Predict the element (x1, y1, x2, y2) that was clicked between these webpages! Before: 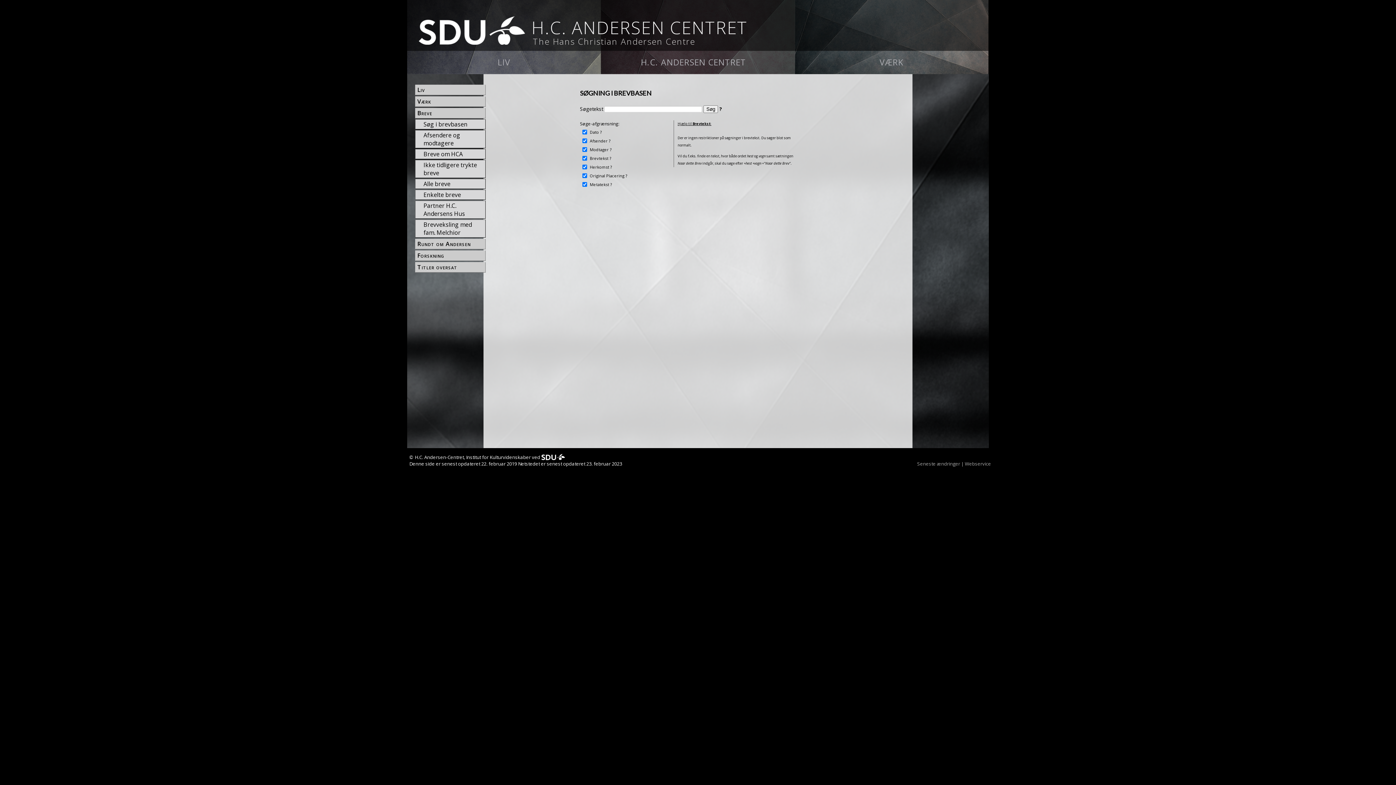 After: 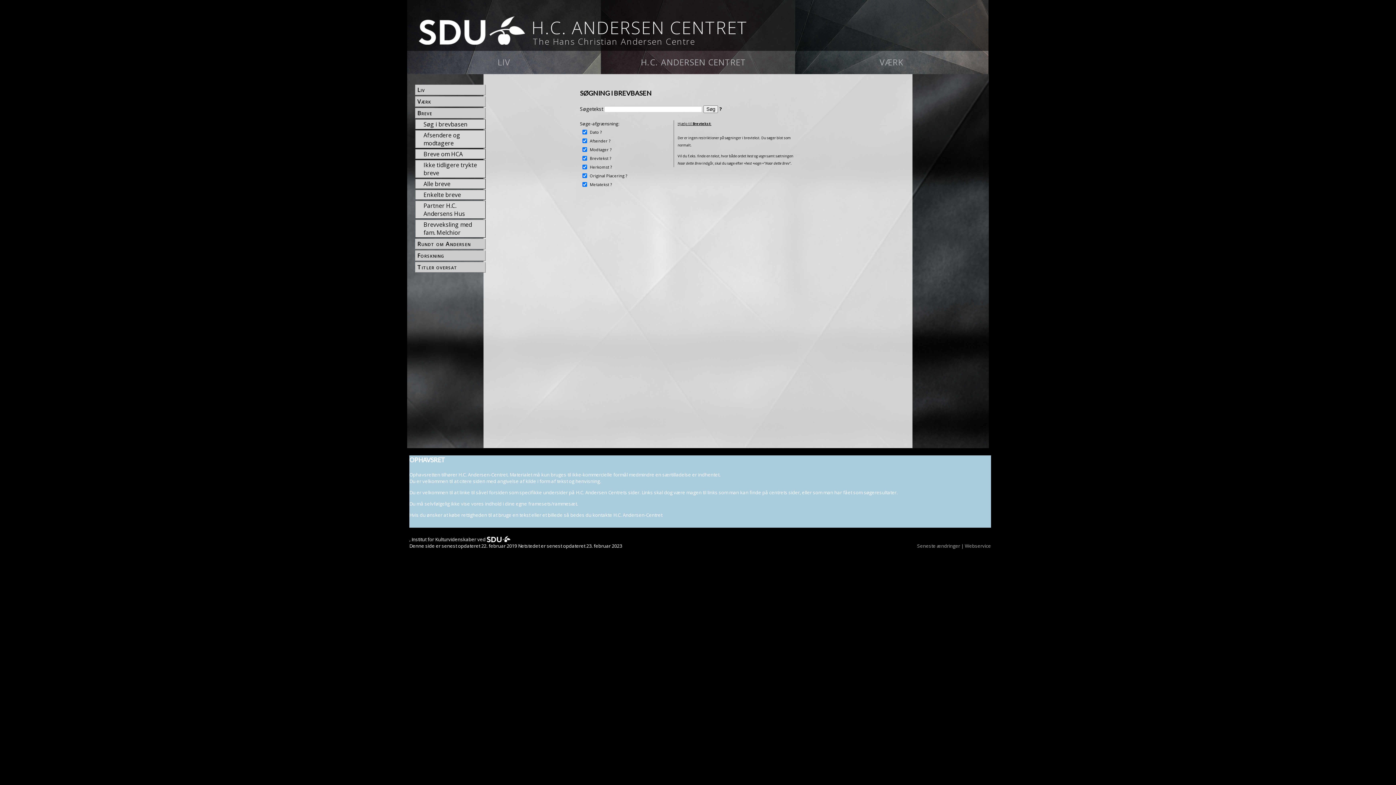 Action: bbox: (409, 454, 461, 460) label: © H.C. Andersen-Centret